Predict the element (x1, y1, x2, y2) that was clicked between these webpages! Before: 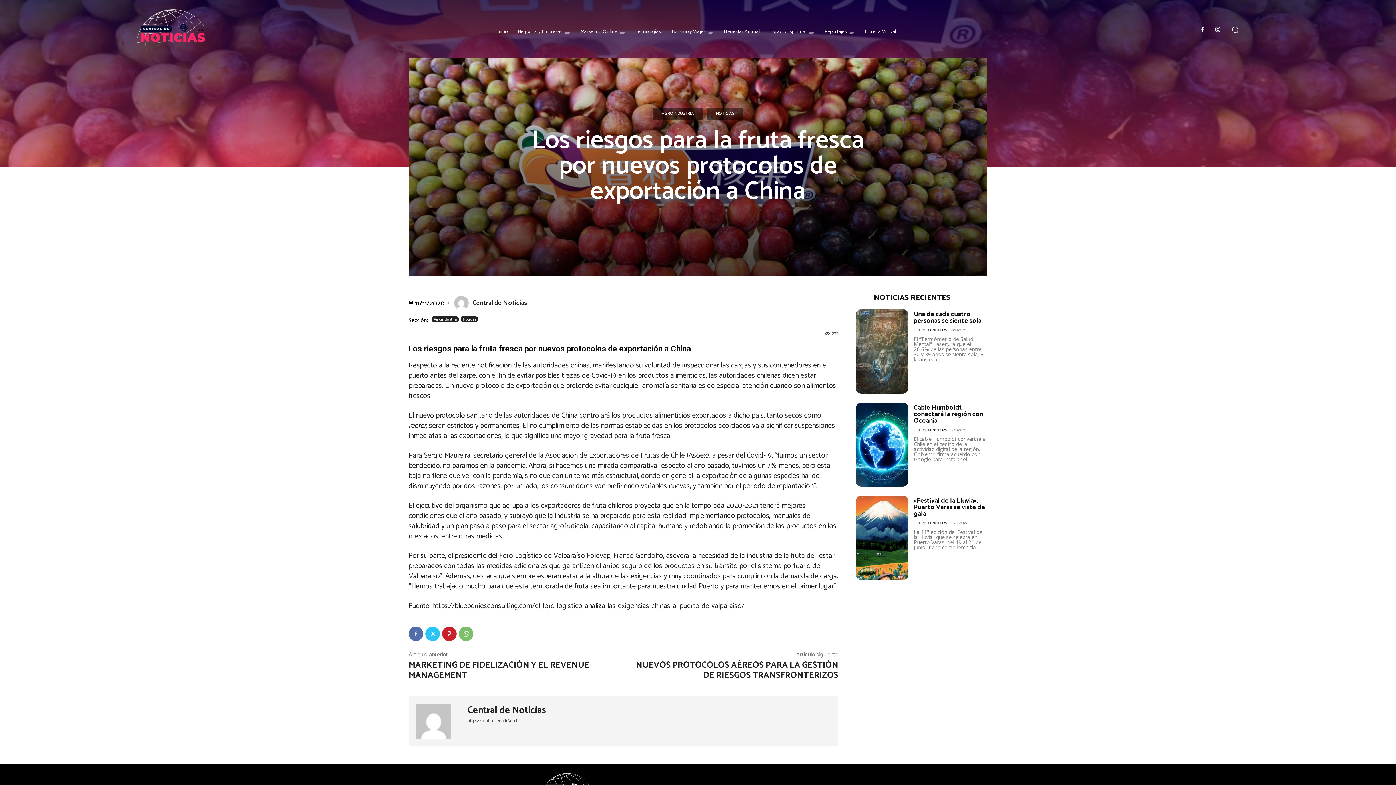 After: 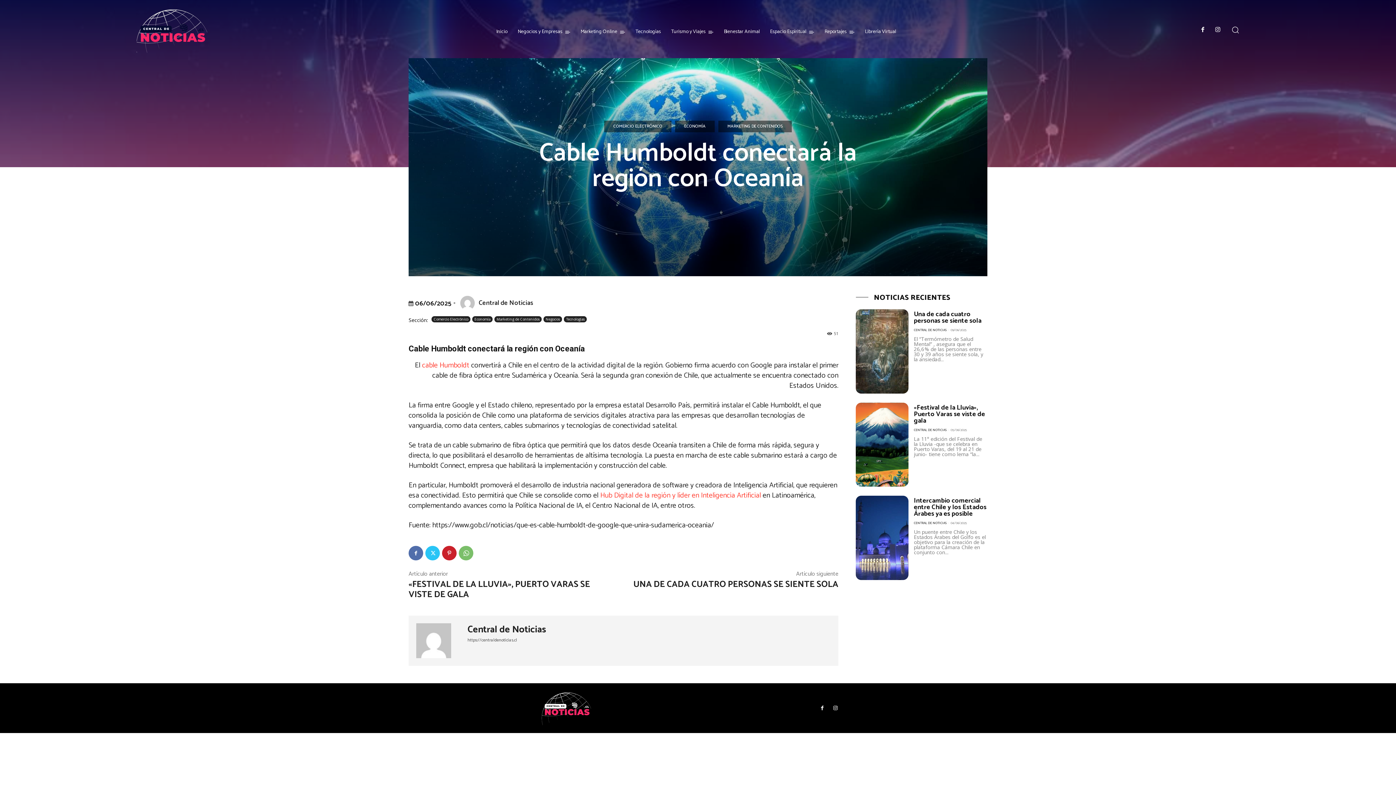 Action: bbox: (914, 402, 983, 426) label: Cable Humboldt conectará la región con Oceanía